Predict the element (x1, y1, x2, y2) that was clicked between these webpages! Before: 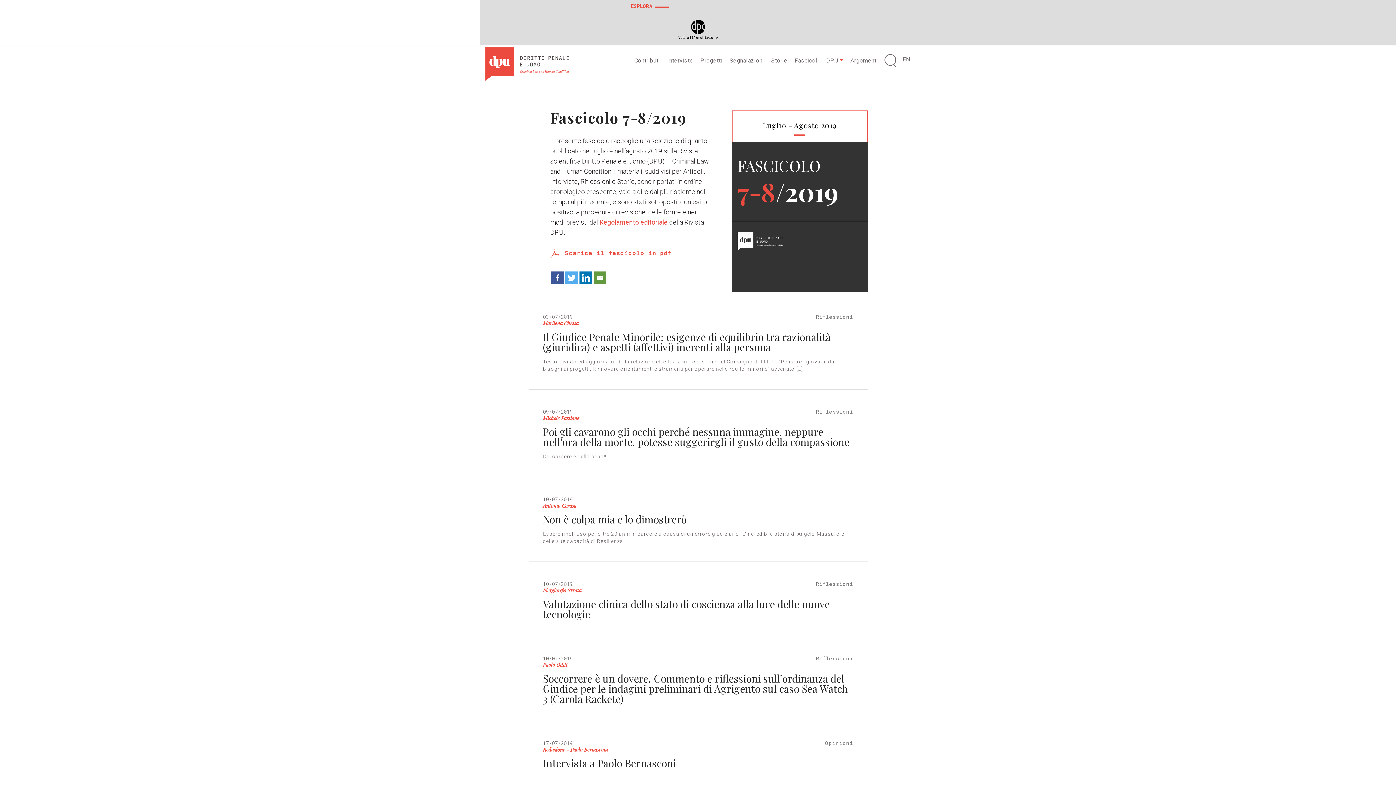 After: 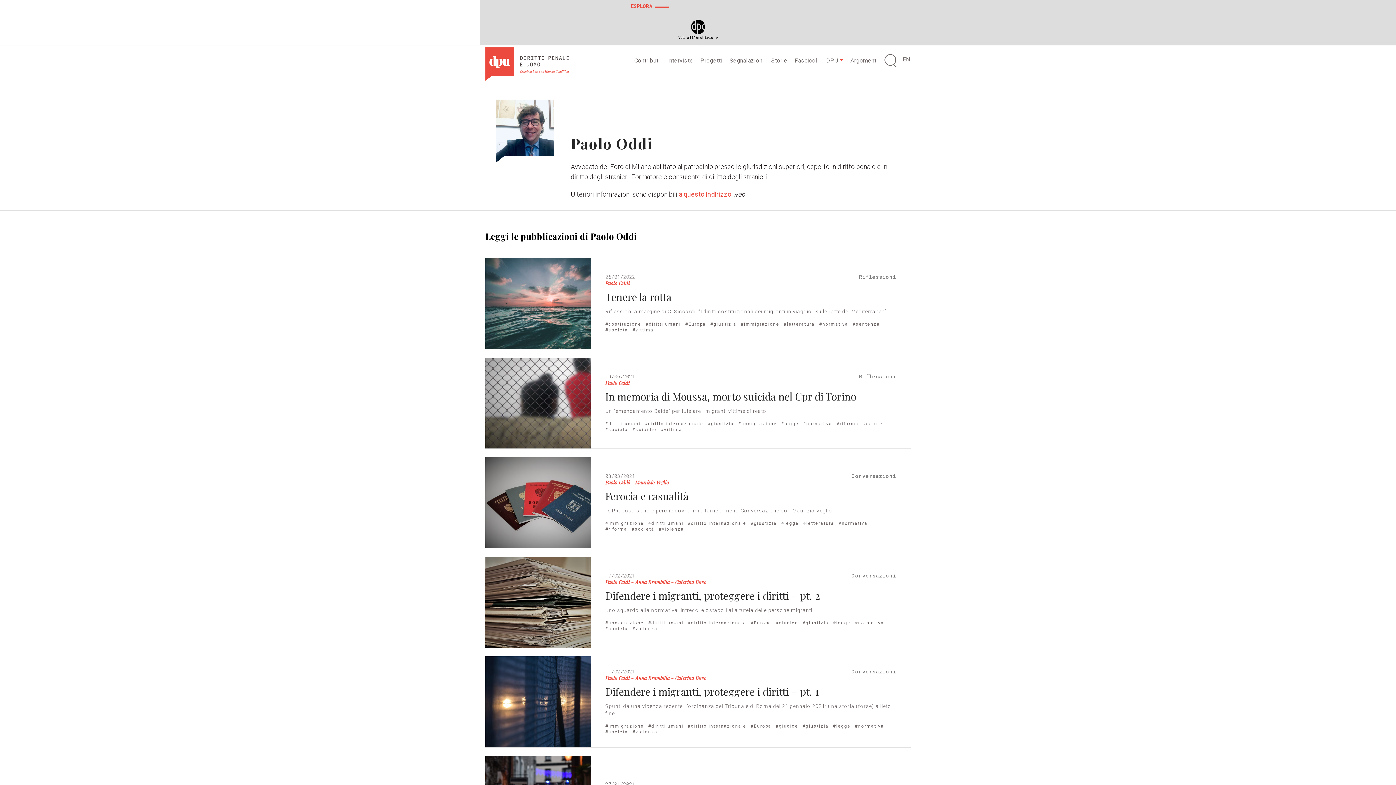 Action: bbox: (543, 661, 567, 668) label: Paolo Oddi